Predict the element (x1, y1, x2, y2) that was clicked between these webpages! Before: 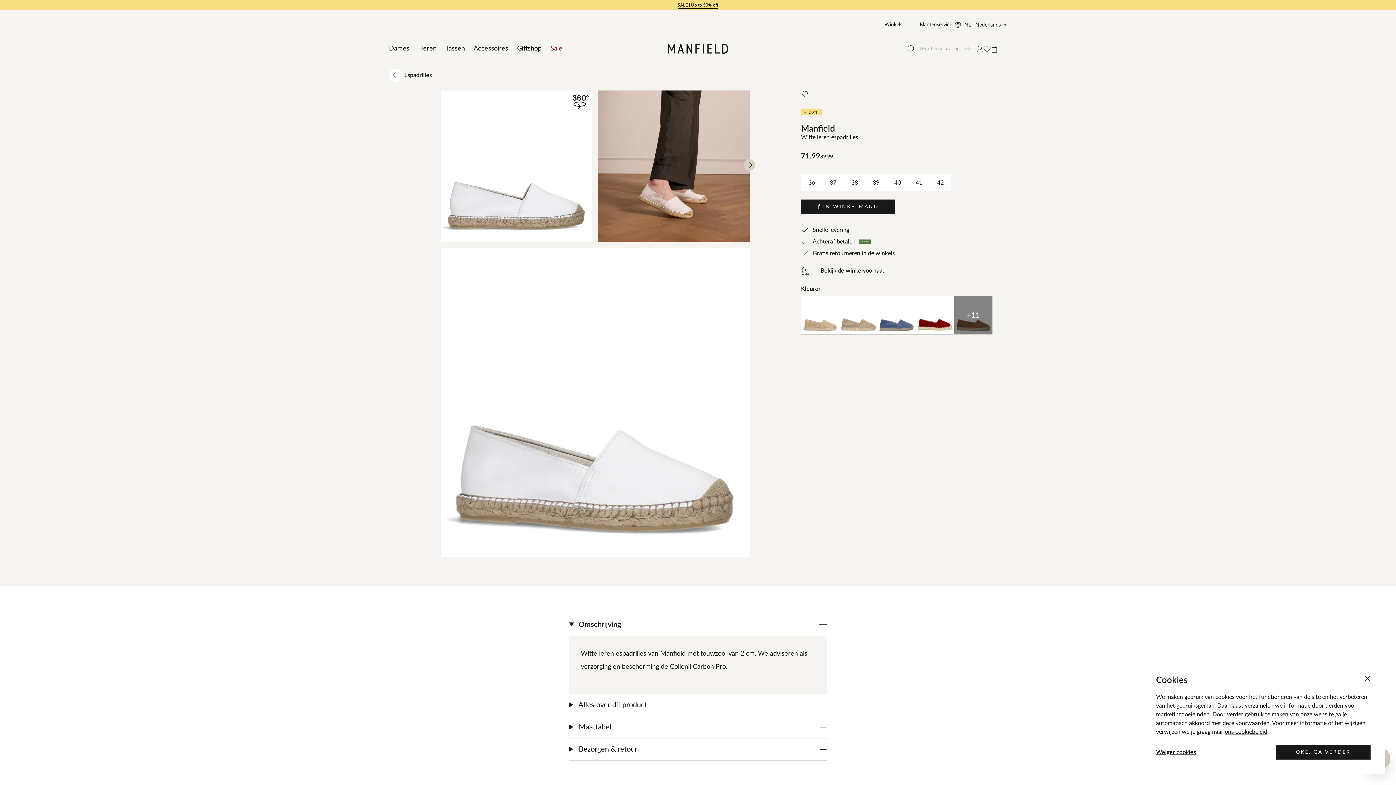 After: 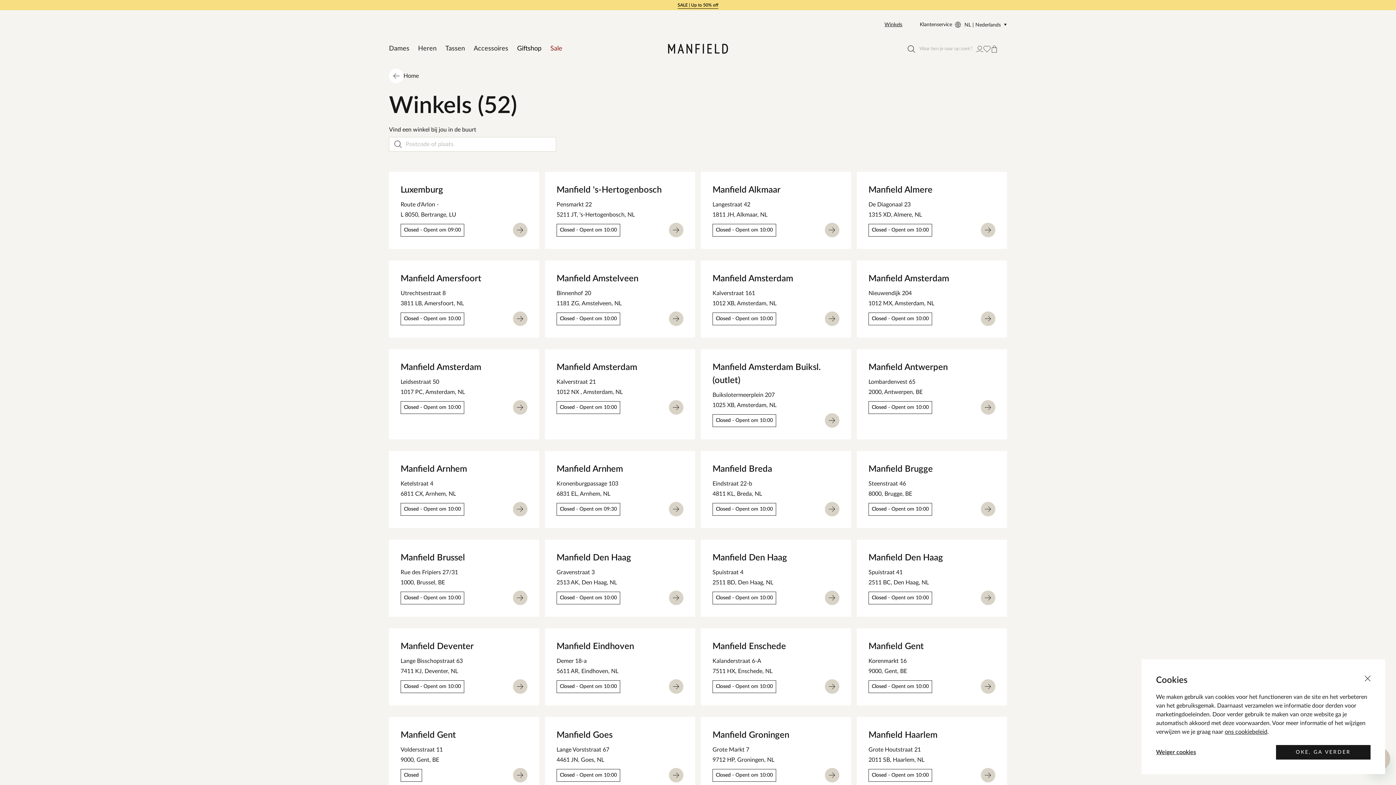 Action: bbox: (884, 21, 902, 27) label: Winkels